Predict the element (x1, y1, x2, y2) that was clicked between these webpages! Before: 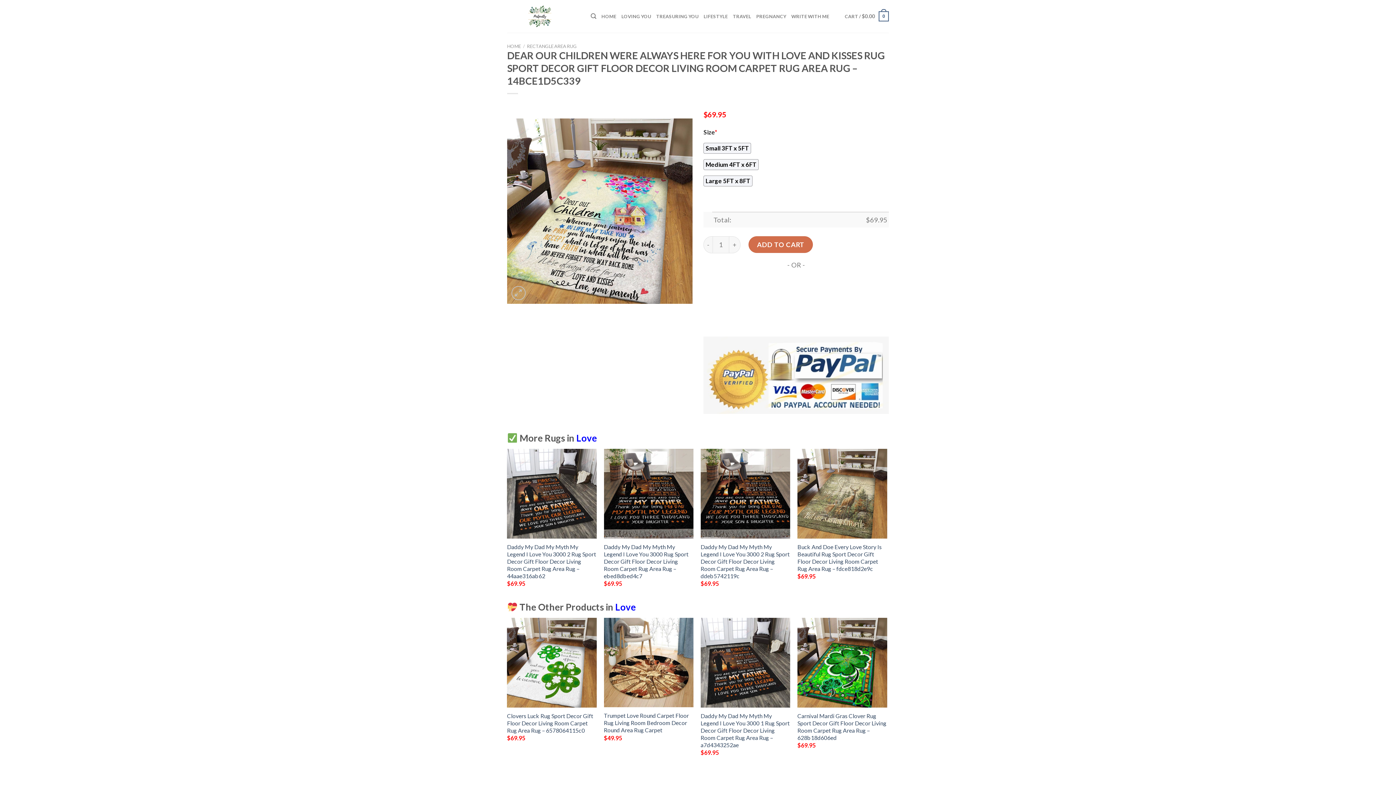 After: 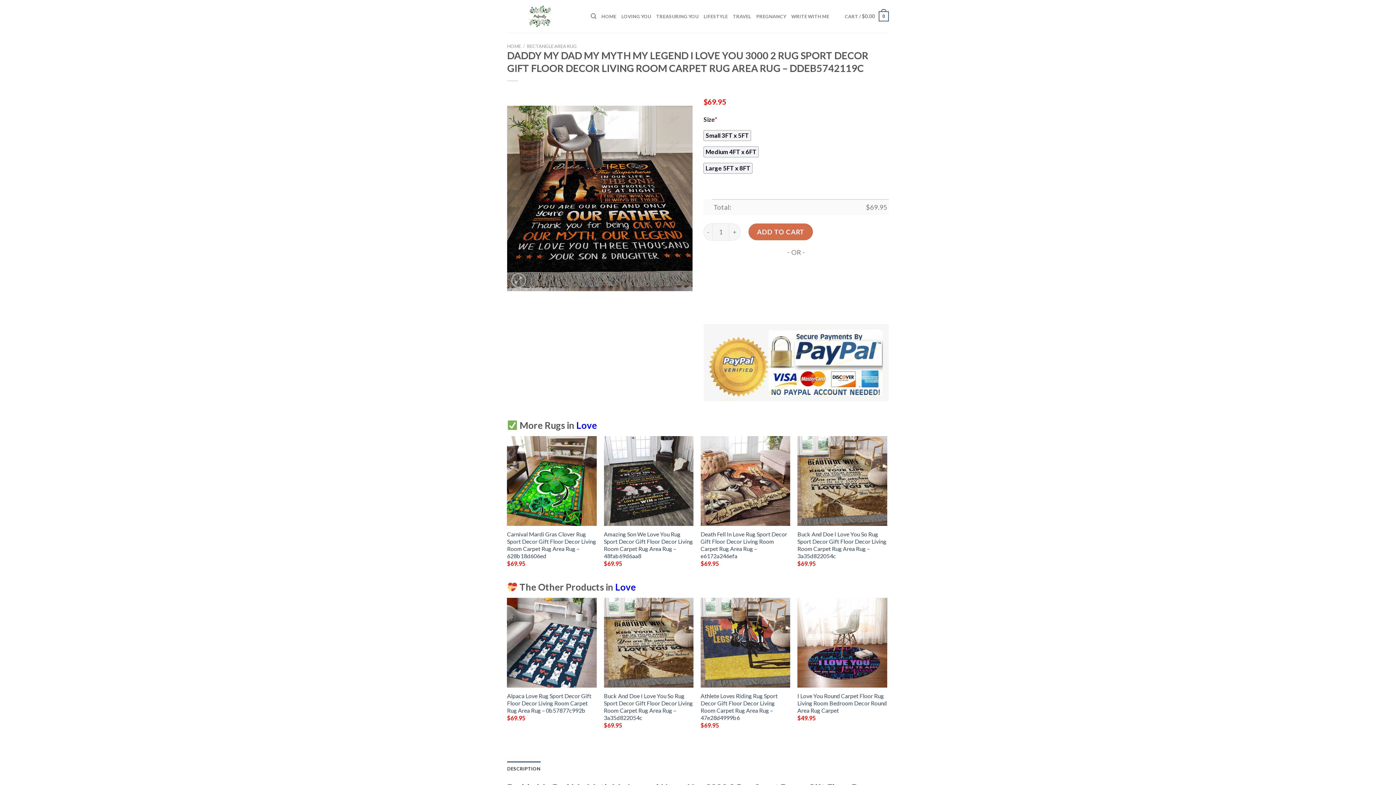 Action: label: Daddy My Dad My Myth My Legend I Love You 3000 2 Rug Sport Decor Gift Floor Decor Living Room Carpet Rug Area Rug - ddeb5742119c bbox: (700, 449, 790, 538)